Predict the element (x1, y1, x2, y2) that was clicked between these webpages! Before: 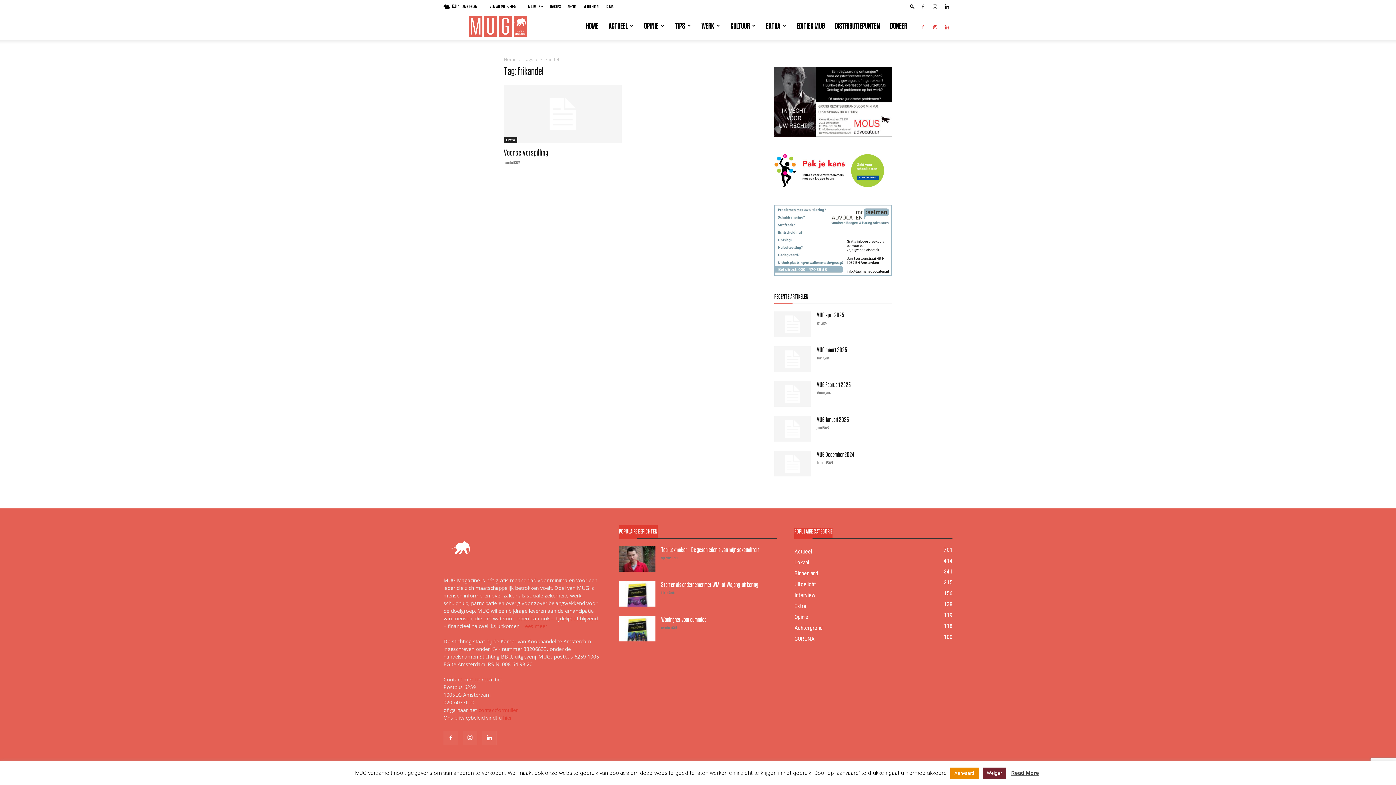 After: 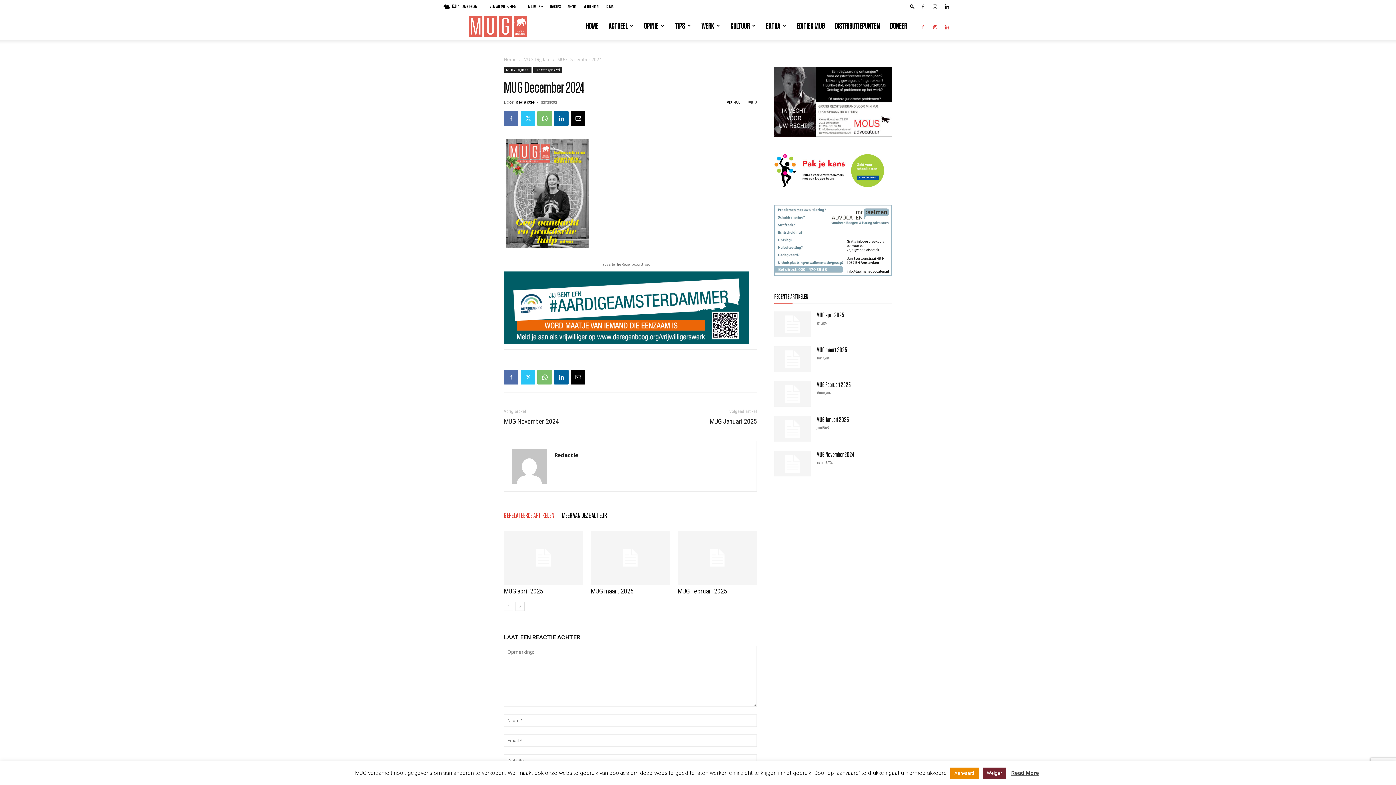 Action: bbox: (816, 450, 854, 458) label: MUG December 2024